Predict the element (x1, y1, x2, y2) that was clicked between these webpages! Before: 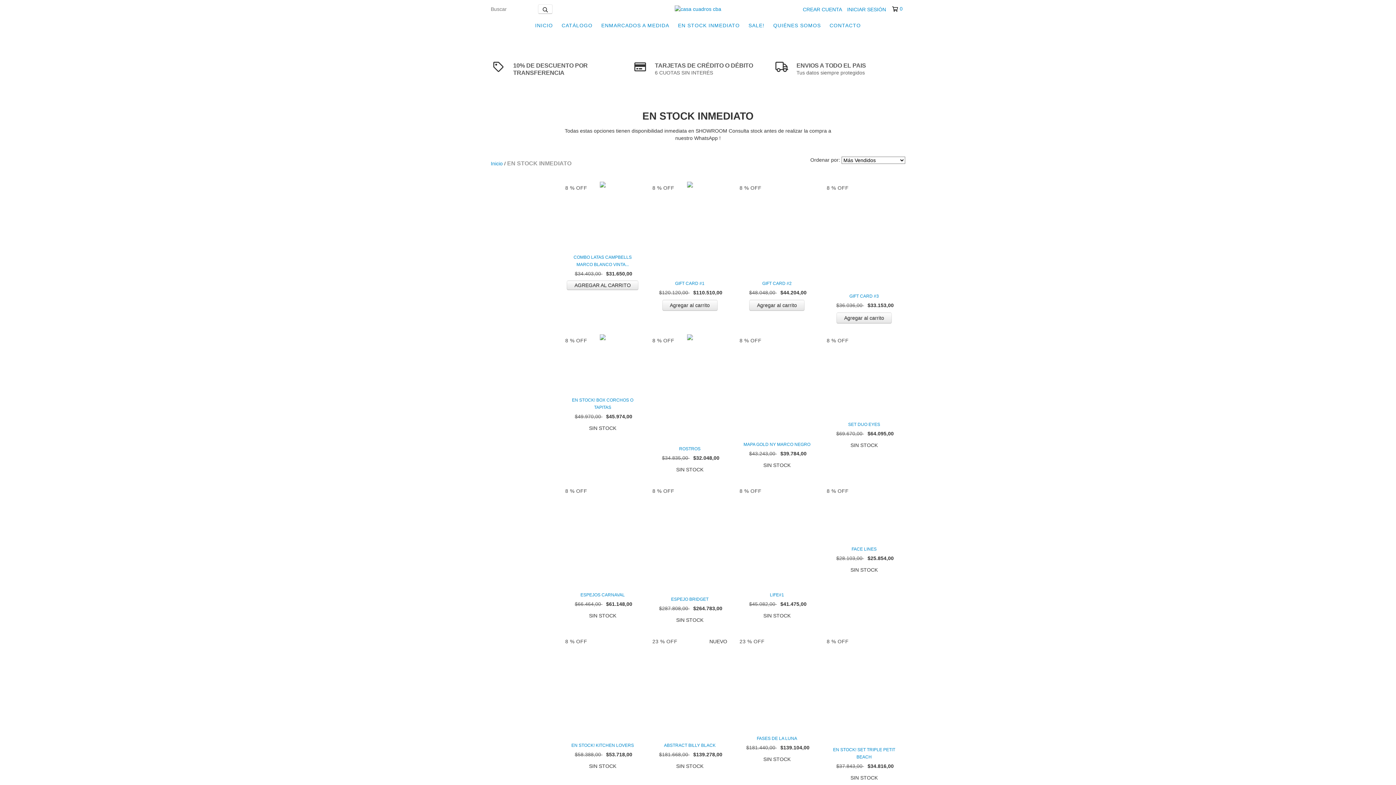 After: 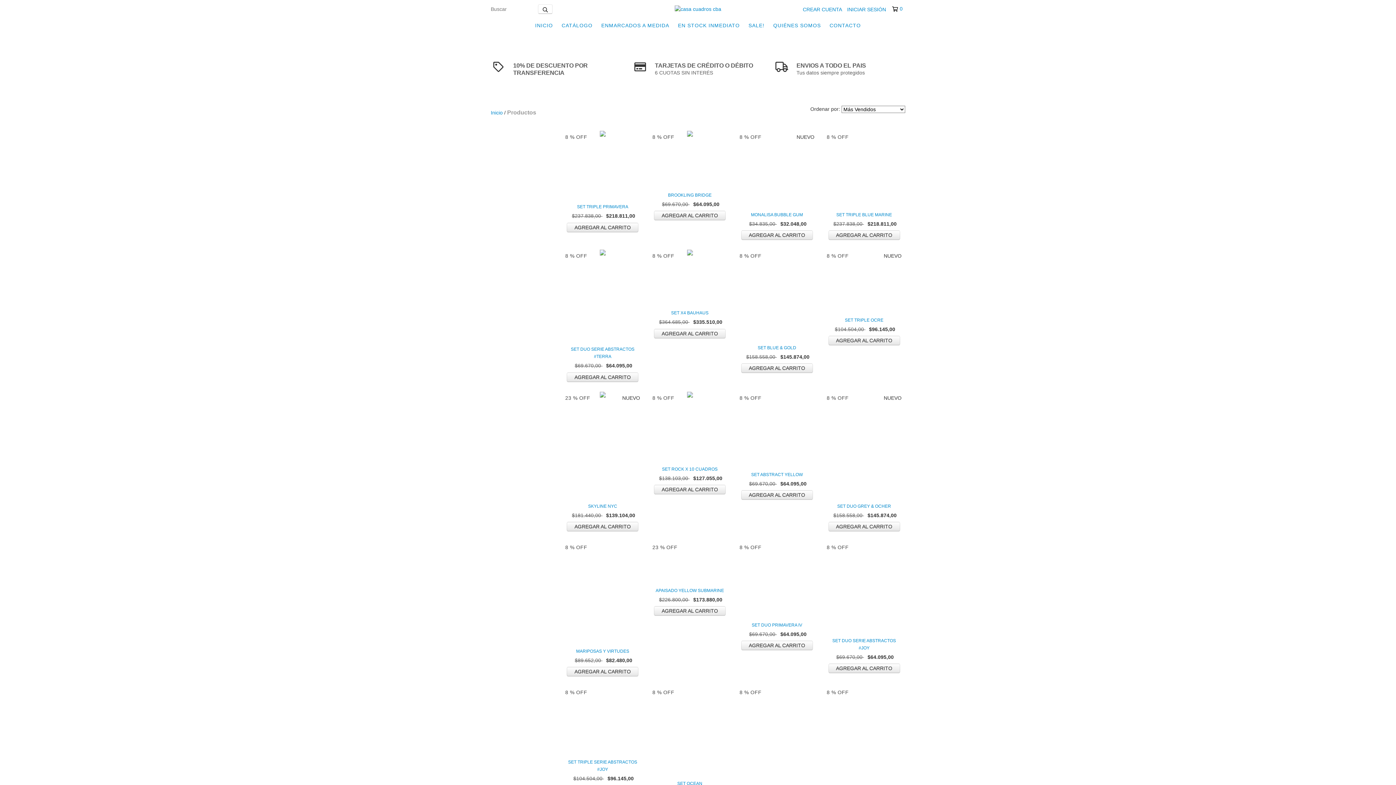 Action: label: CATÁLOGO bbox: (558, 18, 596, 32)